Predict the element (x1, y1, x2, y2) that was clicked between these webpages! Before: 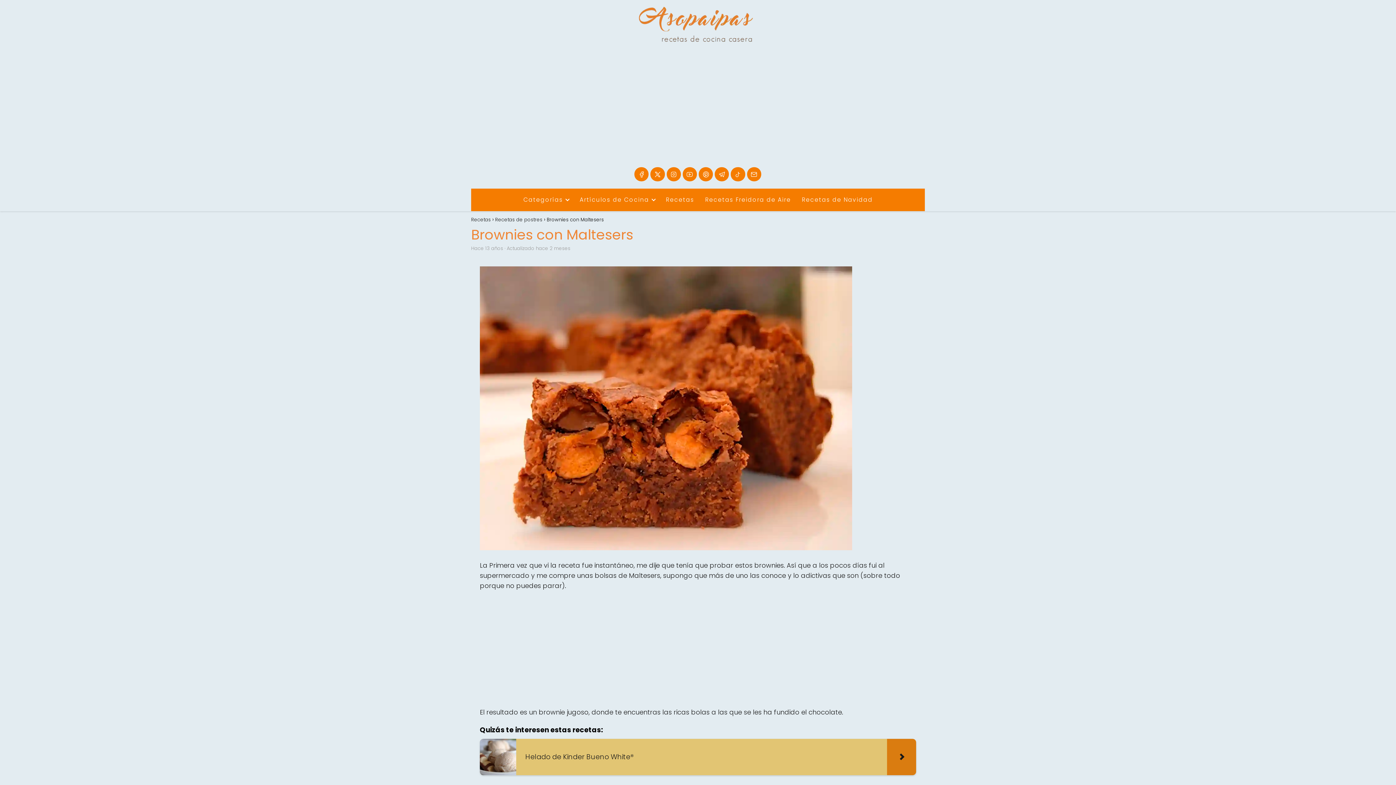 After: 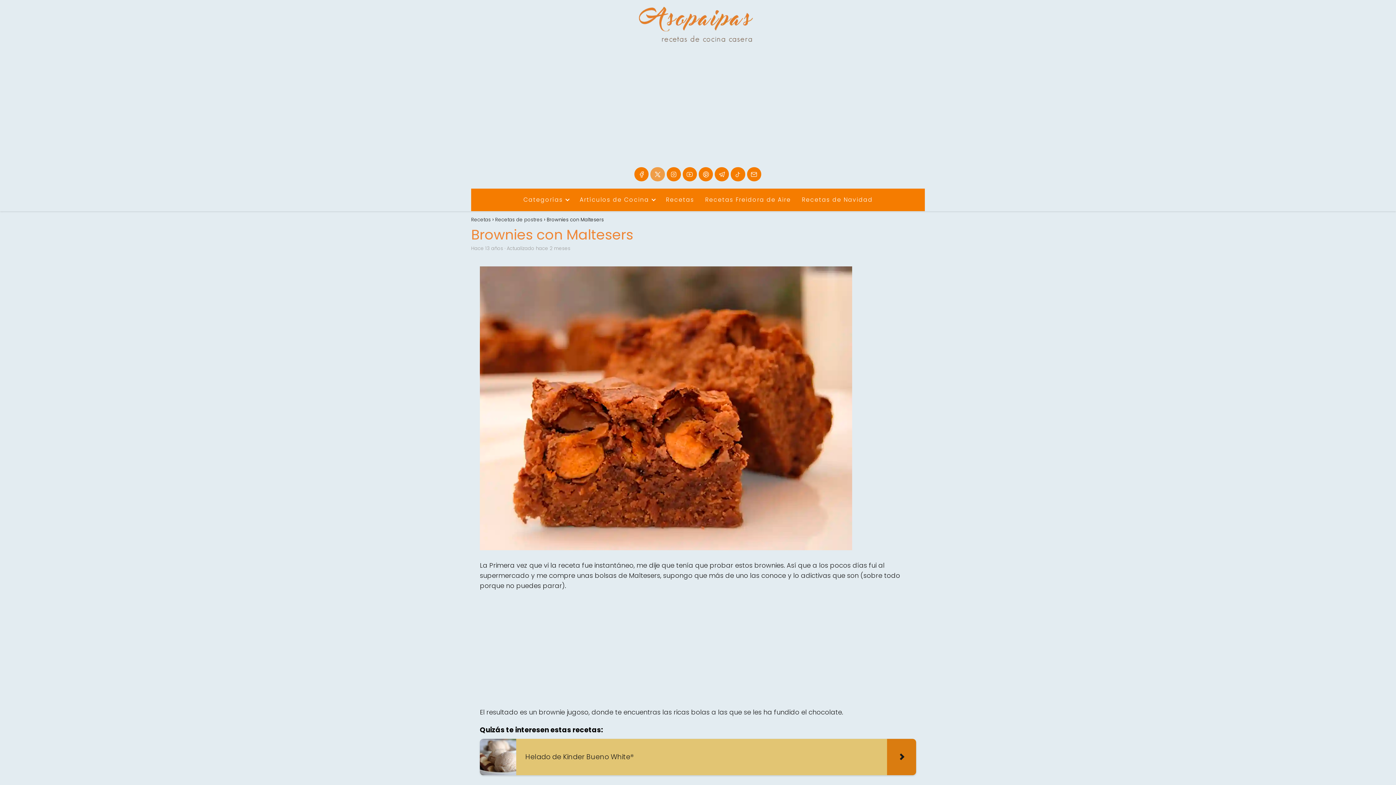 Action: bbox: (650, 167, 664, 181)